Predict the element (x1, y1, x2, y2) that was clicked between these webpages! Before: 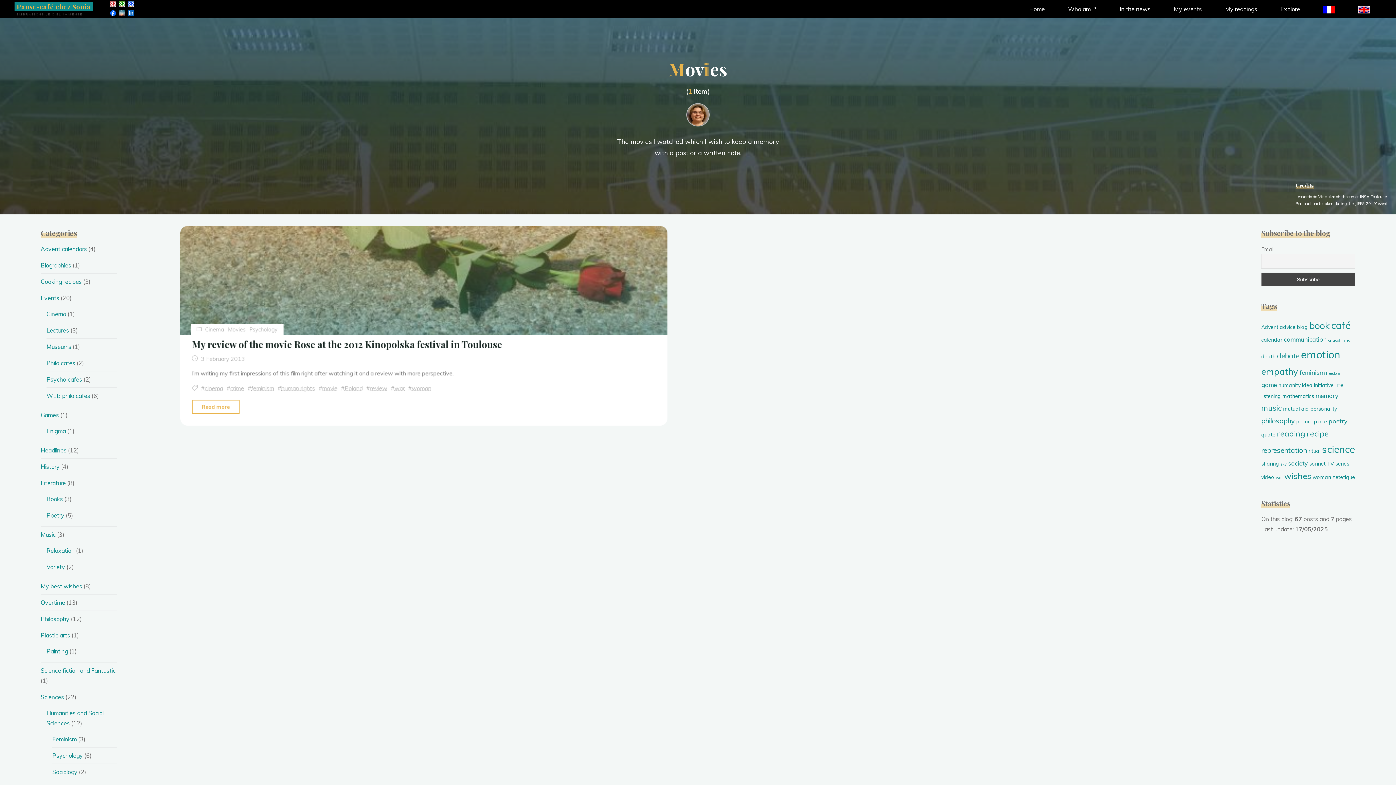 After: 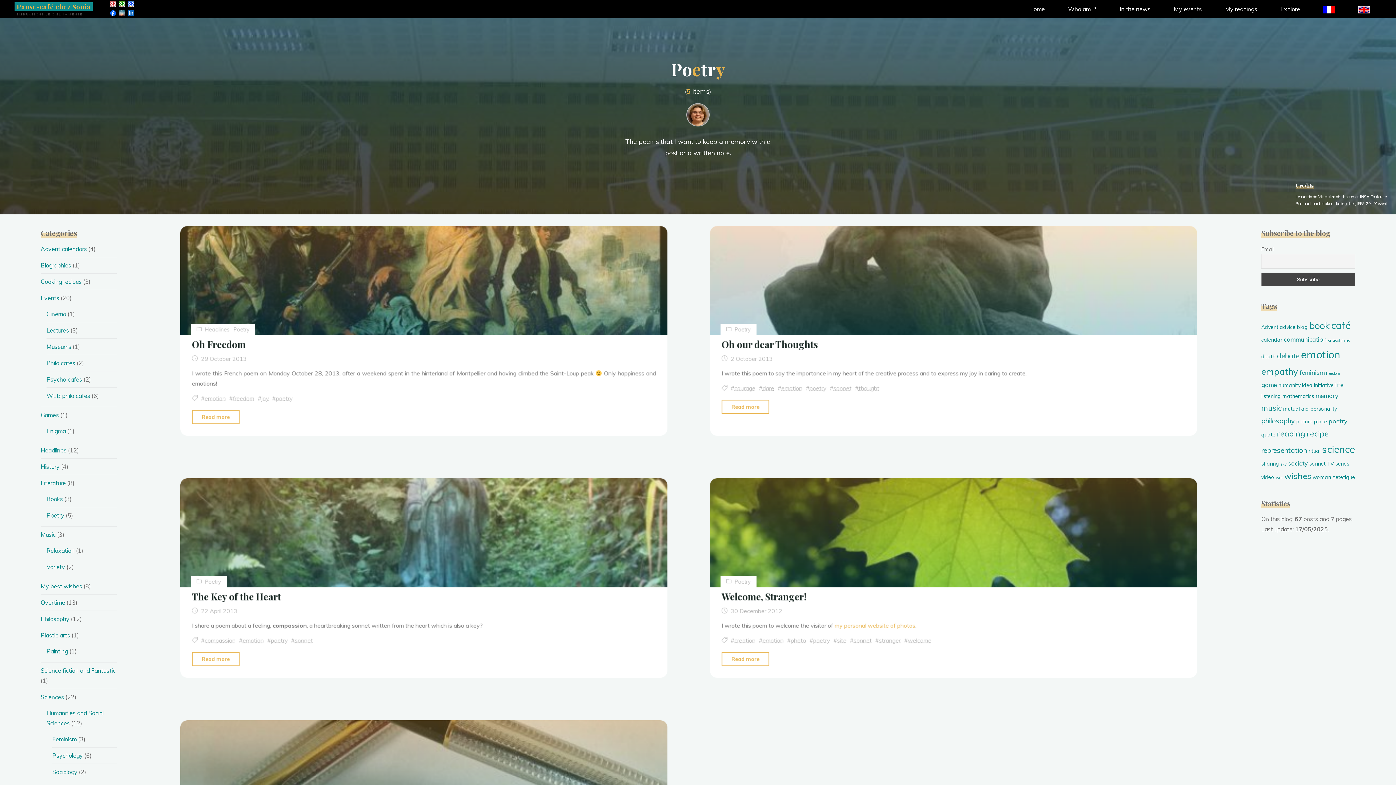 Action: bbox: (46, 511, 64, 519) label: Poetry